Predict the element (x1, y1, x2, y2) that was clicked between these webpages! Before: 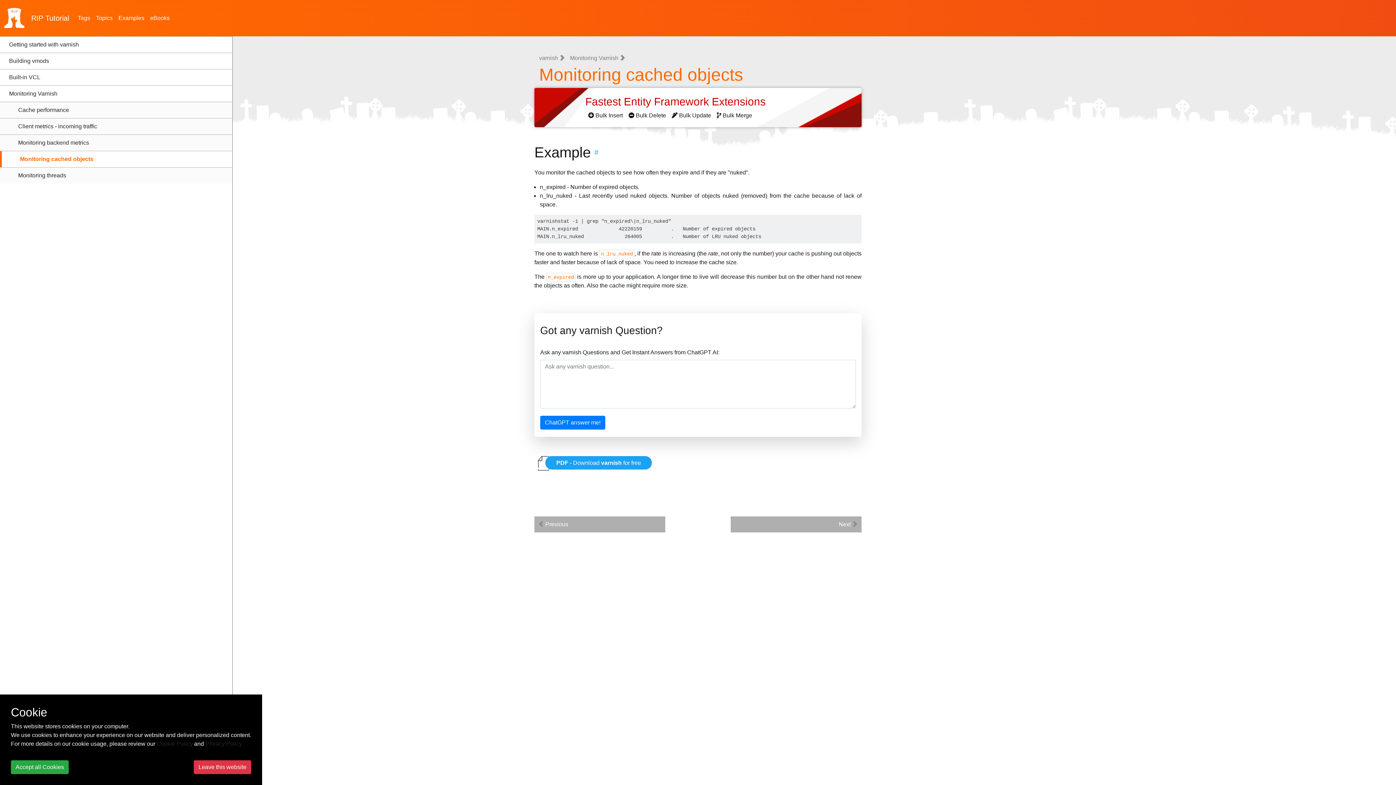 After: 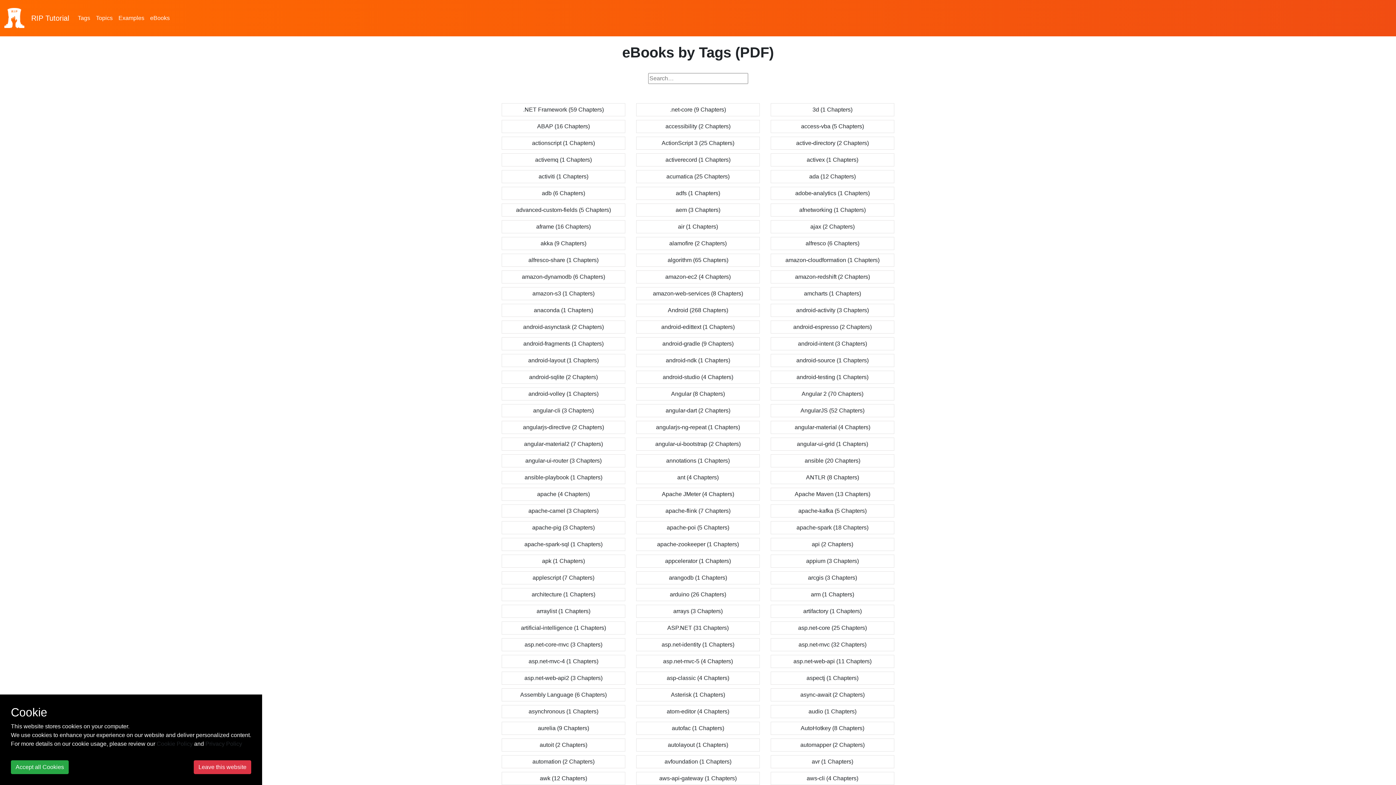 Action: bbox: (147, 10, 172, 25) label: eBooks